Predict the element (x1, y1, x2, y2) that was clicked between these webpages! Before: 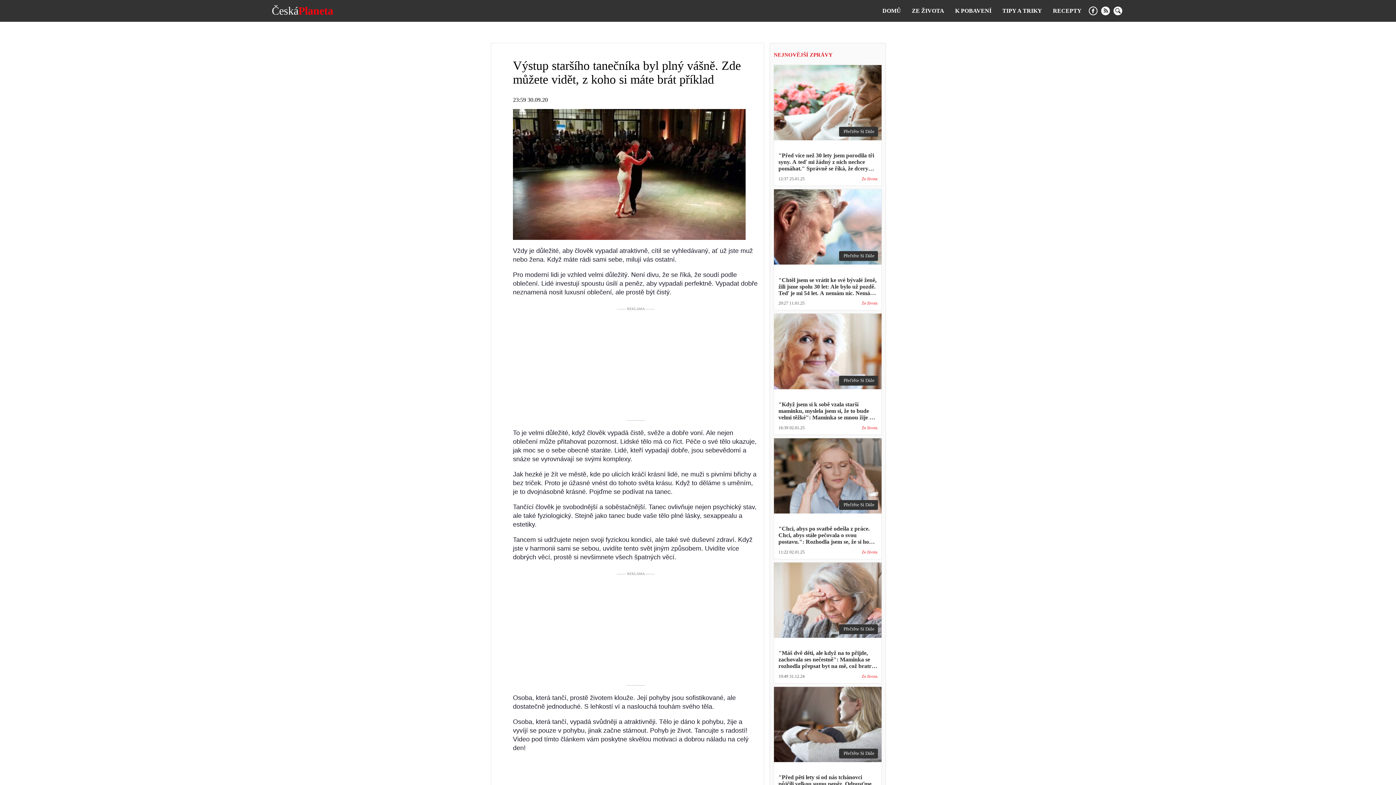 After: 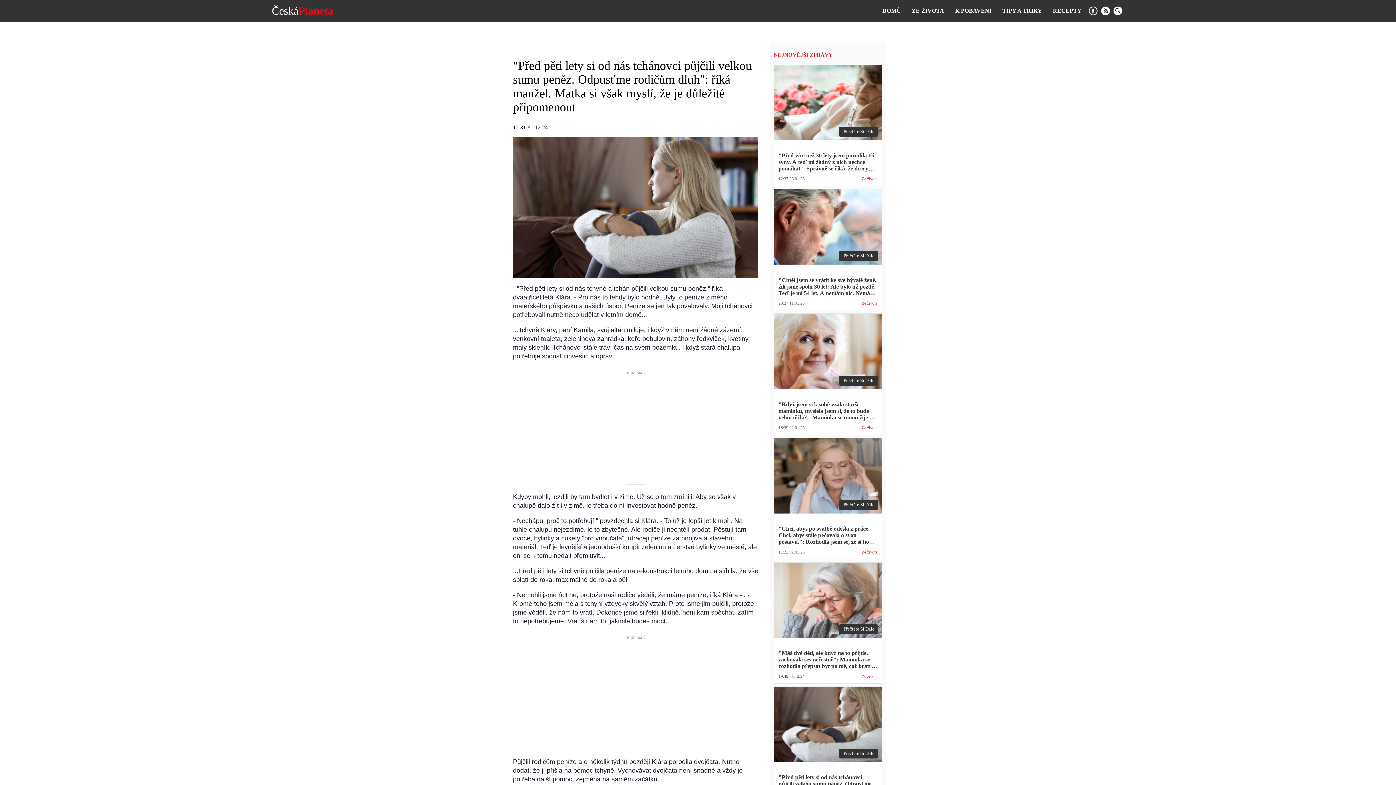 Action: bbox: (774, 687, 881, 798) label: Přečtěte Si Dále
"Před pěti lety si od nás tchánovci půjčili velkou sumu peněz. Odpusťme rodičům dluh": říká manžel. Matka si však myslí, že je důležité připomenout